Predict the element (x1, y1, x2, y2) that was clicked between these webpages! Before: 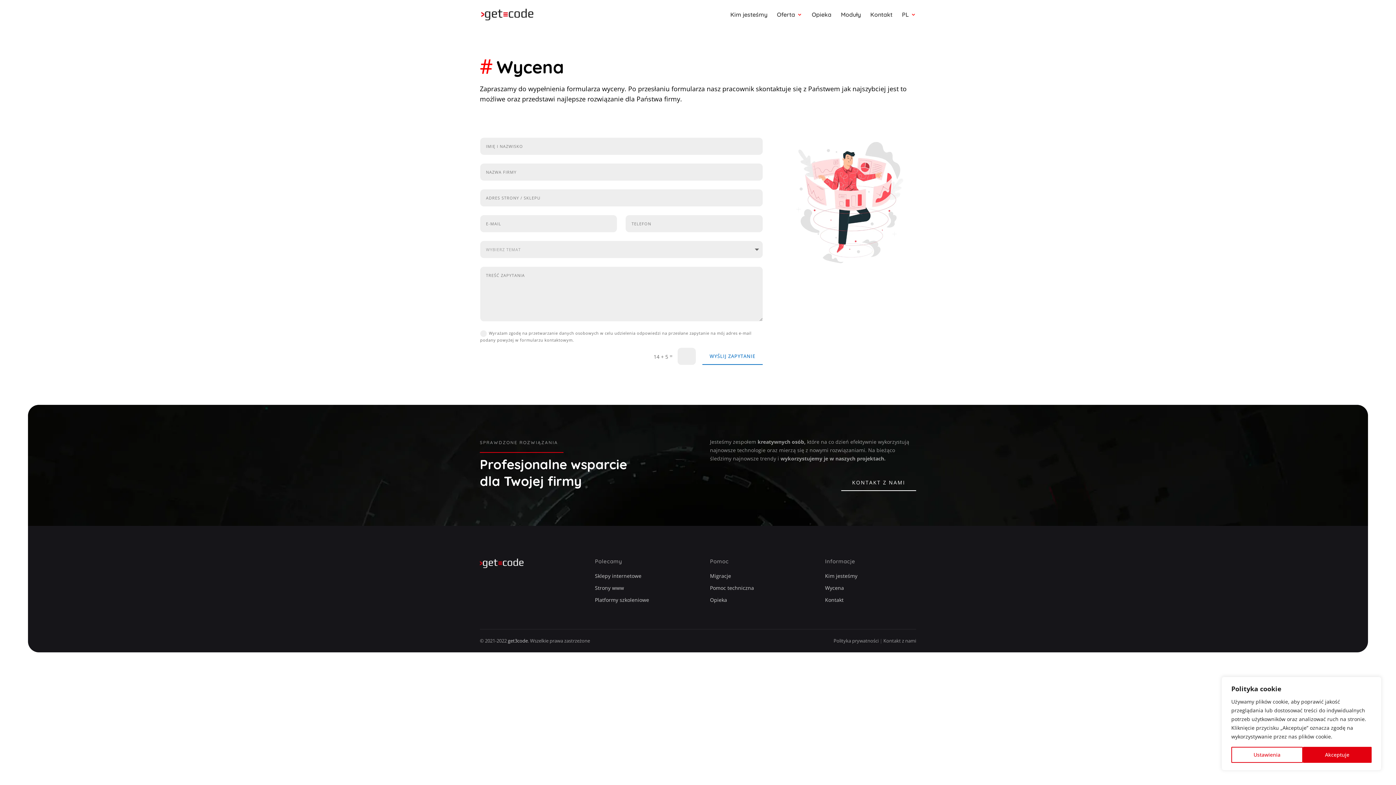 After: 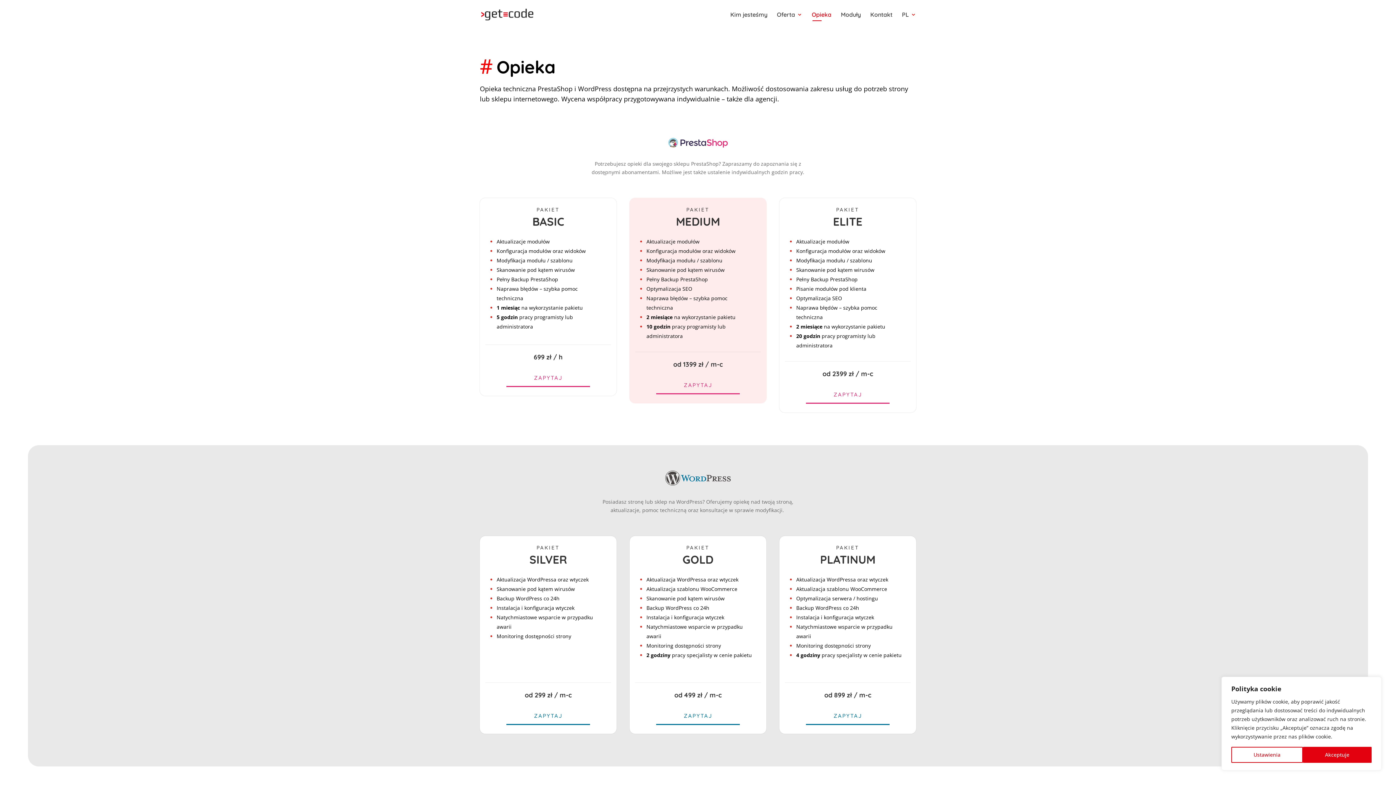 Action: bbox: (812, 12, 831, 29) label: Opieka